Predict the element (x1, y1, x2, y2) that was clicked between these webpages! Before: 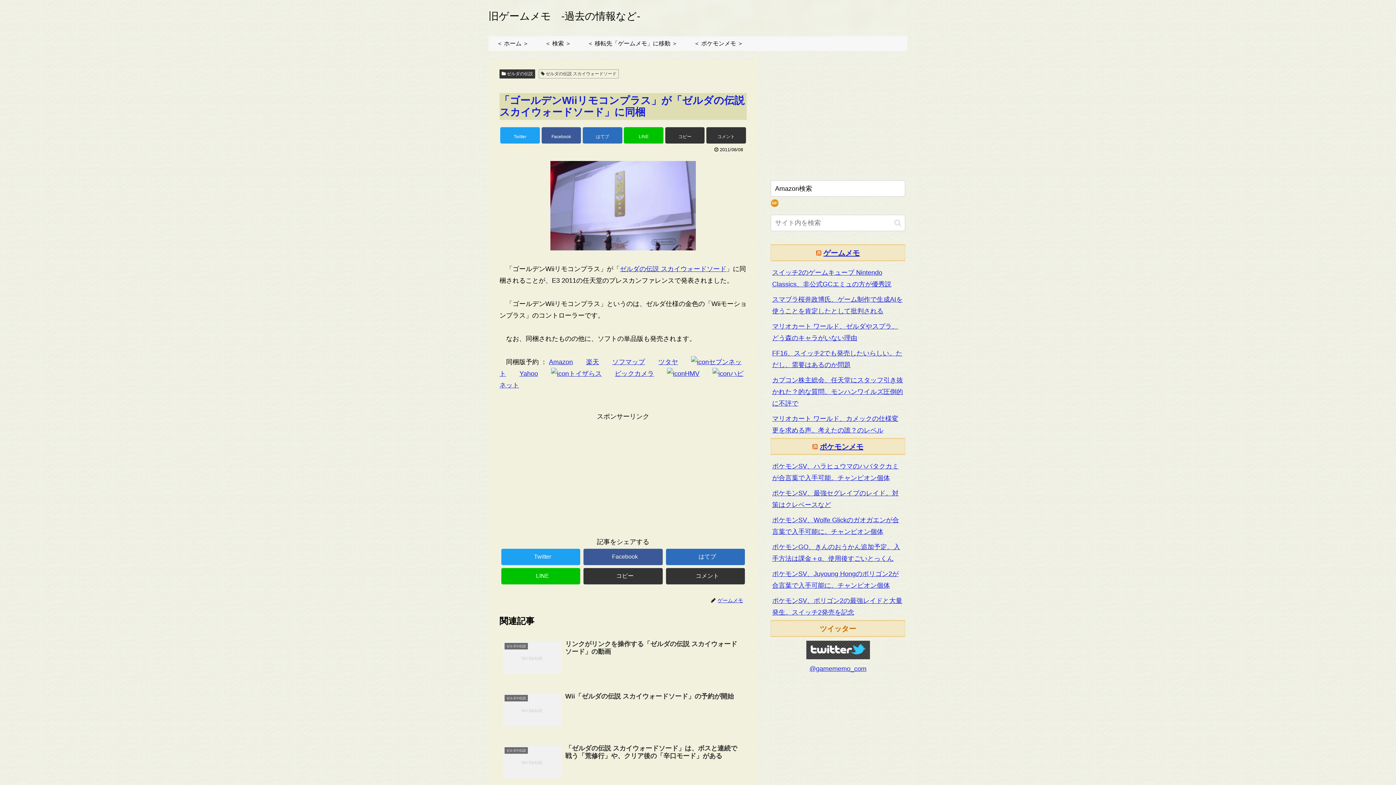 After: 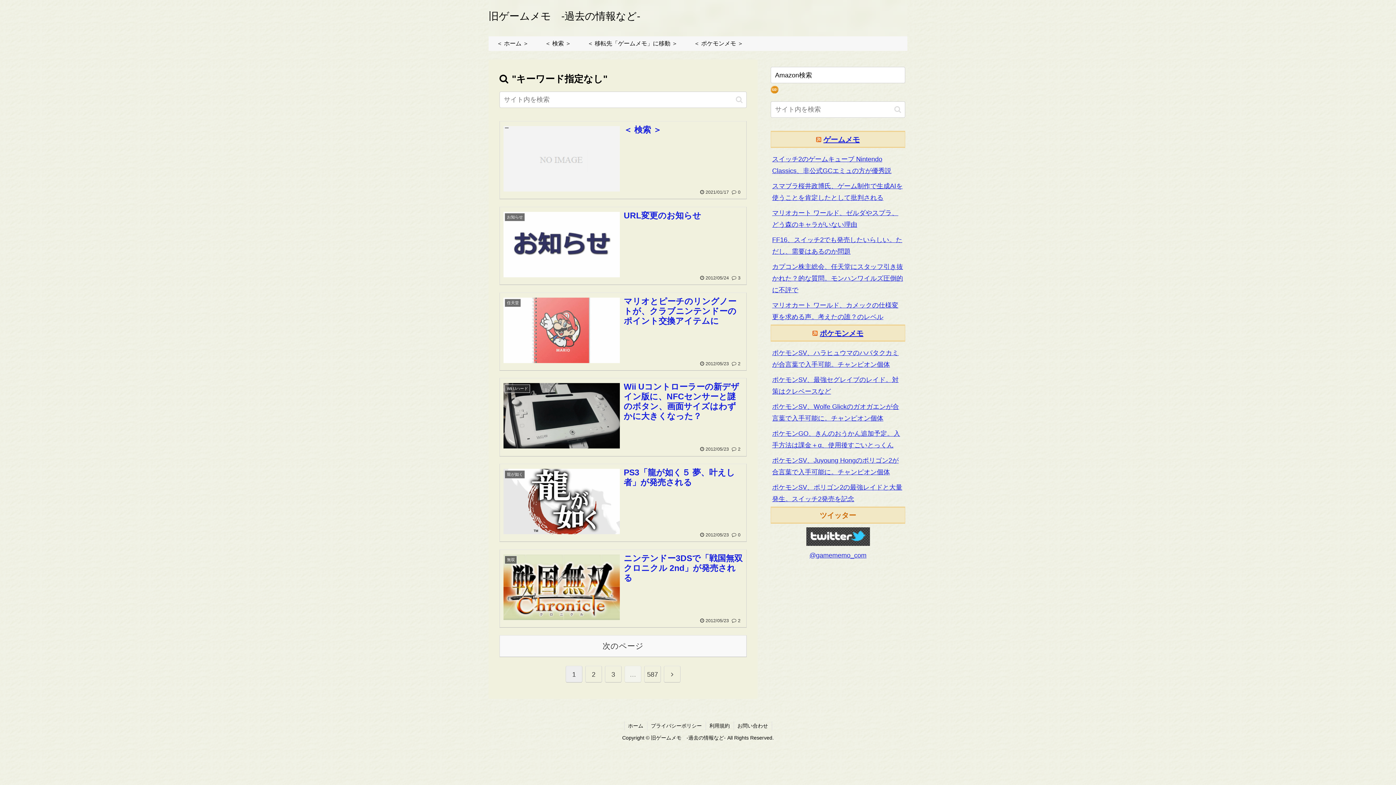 Action: label: button bbox: (891, 218, 904, 227)